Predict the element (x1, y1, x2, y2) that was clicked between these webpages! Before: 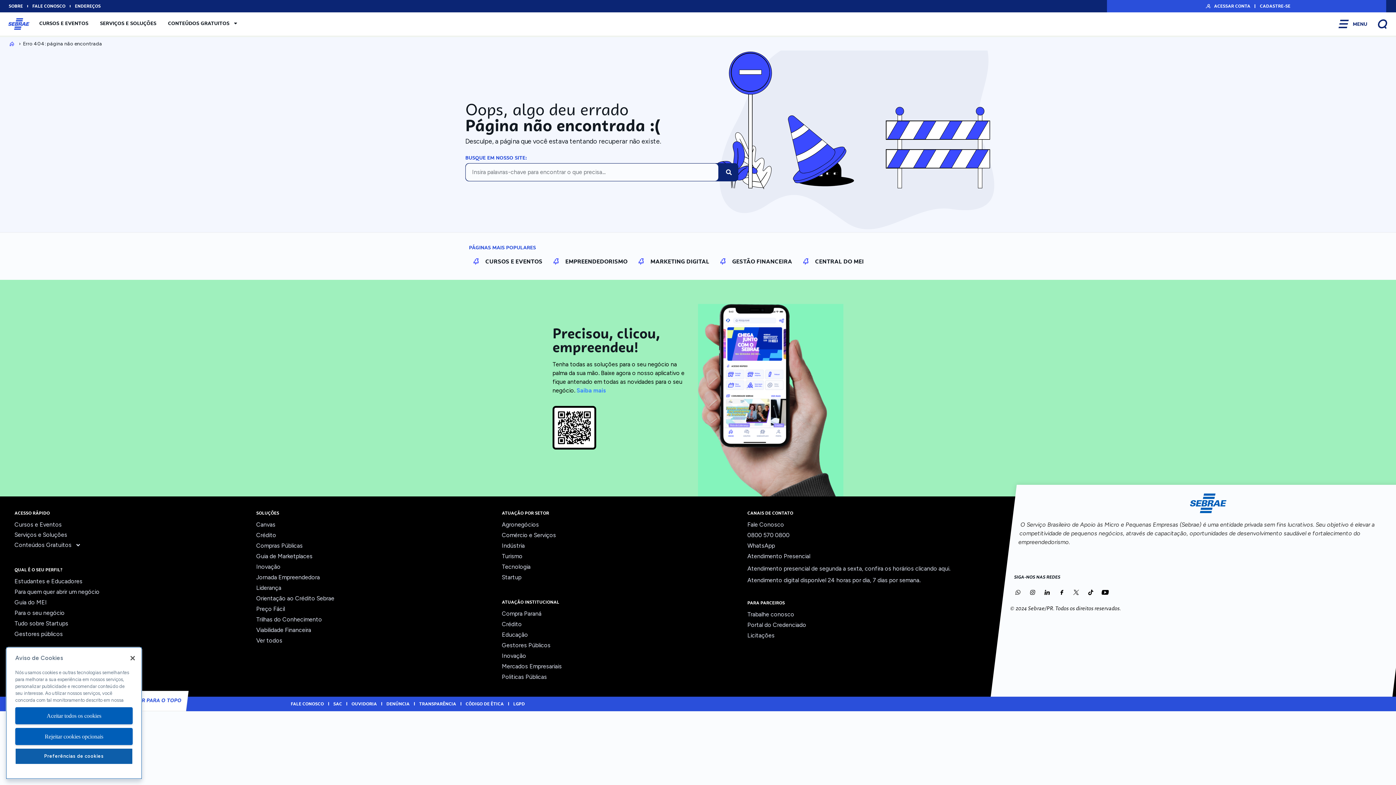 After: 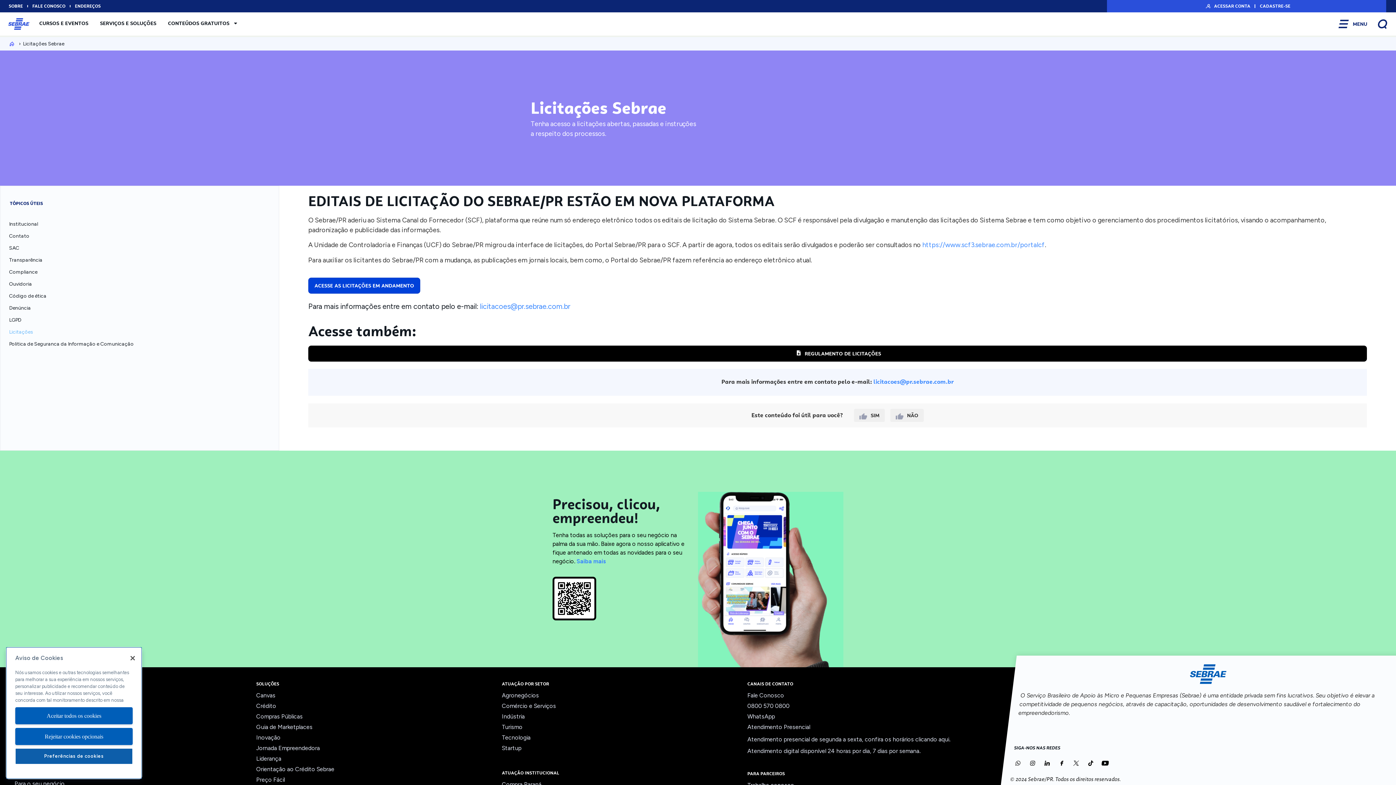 Action: label: Licitações bbox: (747, 630, 988, 641)